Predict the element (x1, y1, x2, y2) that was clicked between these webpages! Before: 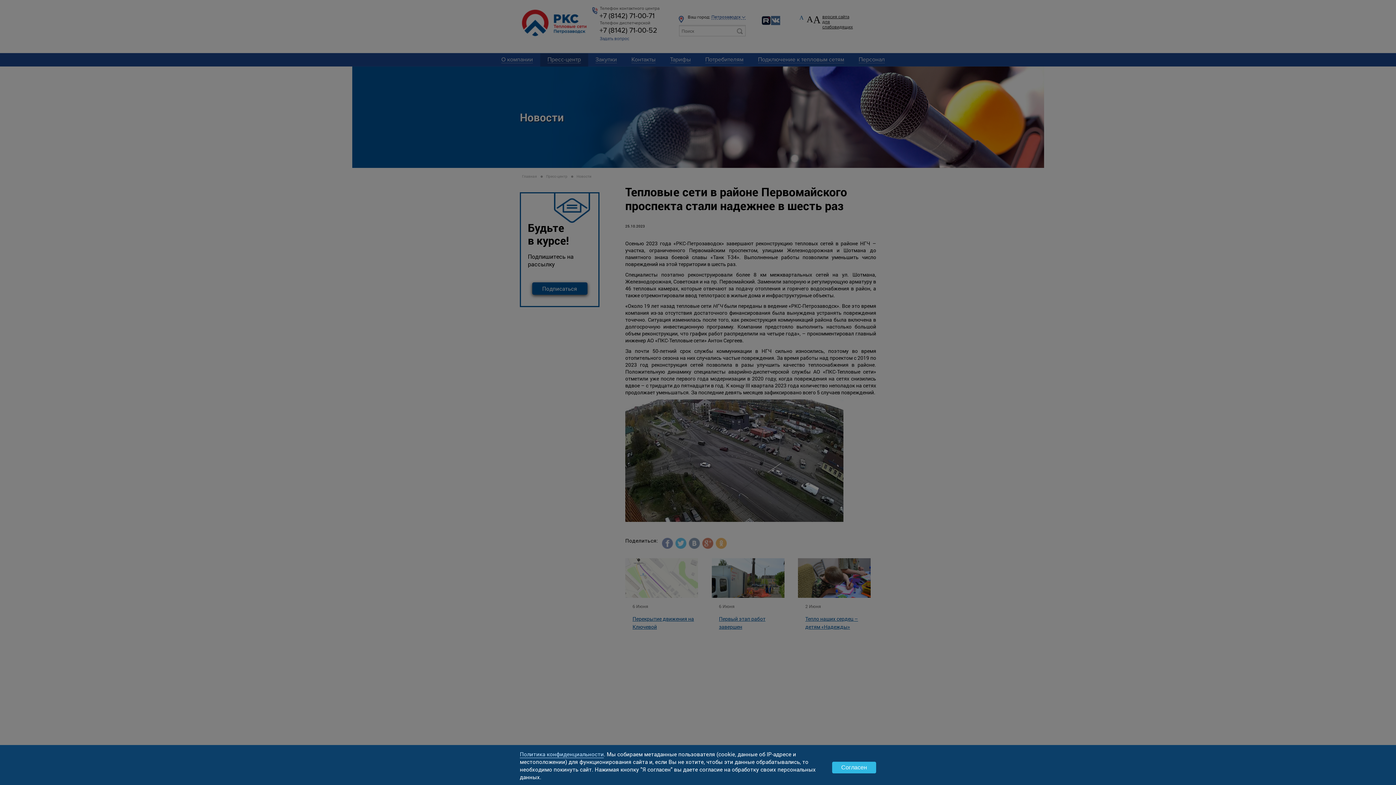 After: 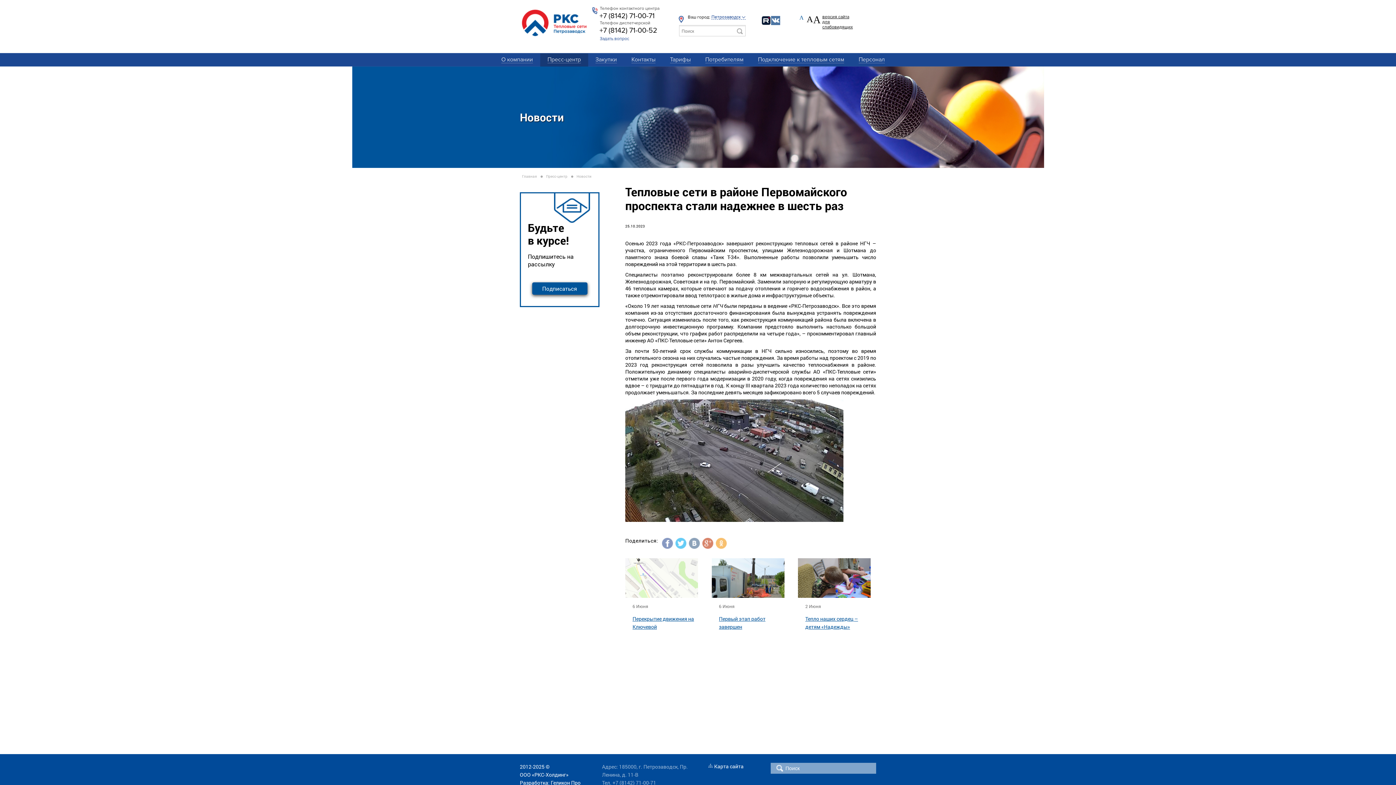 Action: label: Согласен bbox: (832, 762, 876, 773)